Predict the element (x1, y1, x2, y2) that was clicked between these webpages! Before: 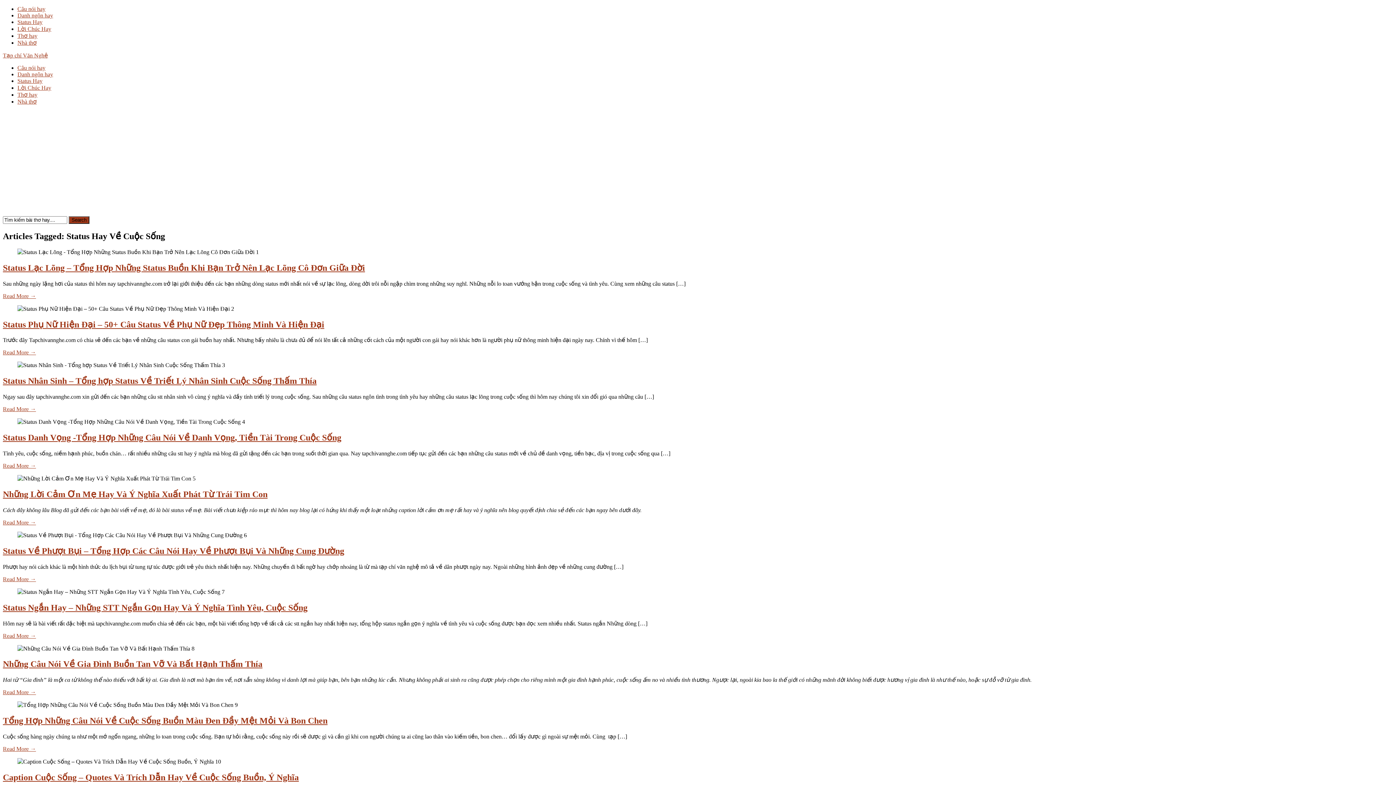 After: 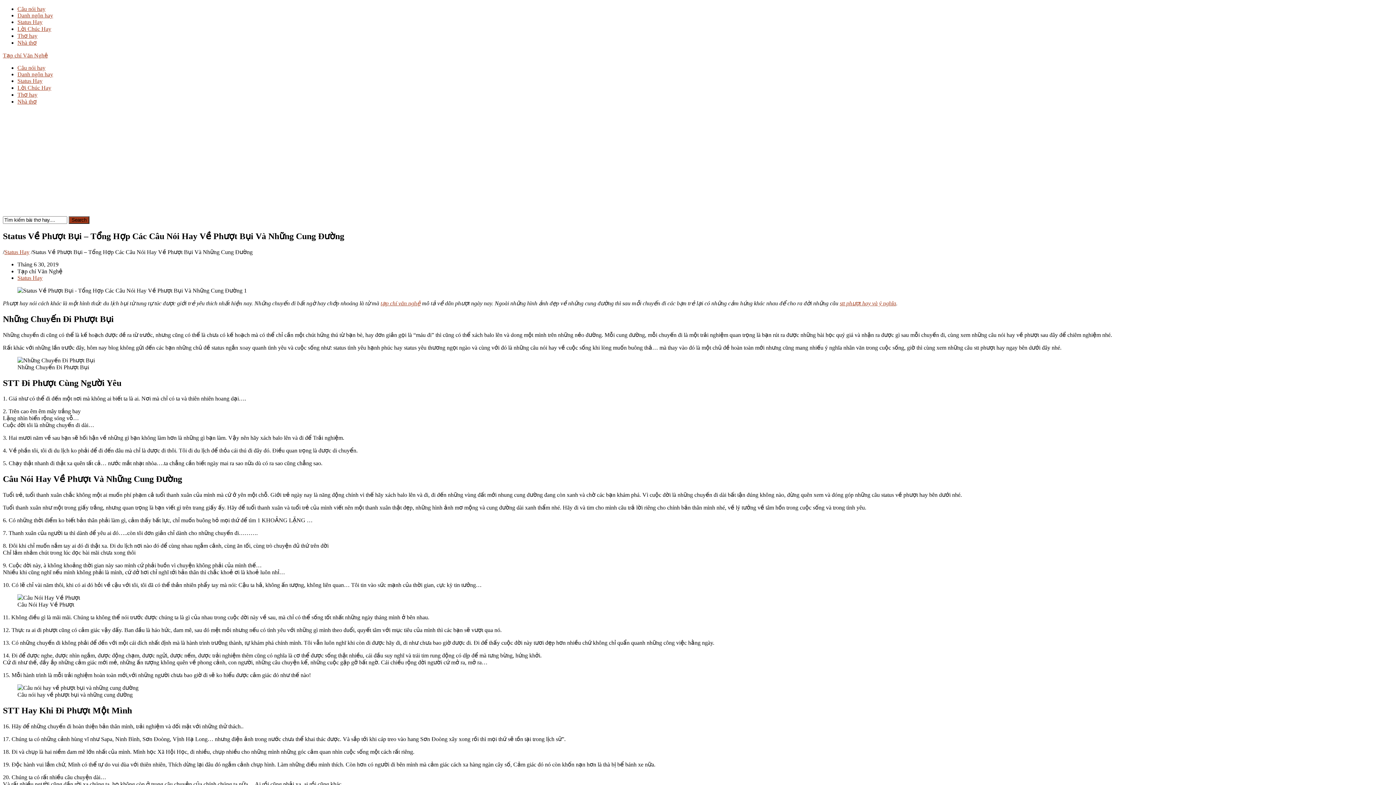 Action: bbox: (2, 576, 36, 582) label: Read More →